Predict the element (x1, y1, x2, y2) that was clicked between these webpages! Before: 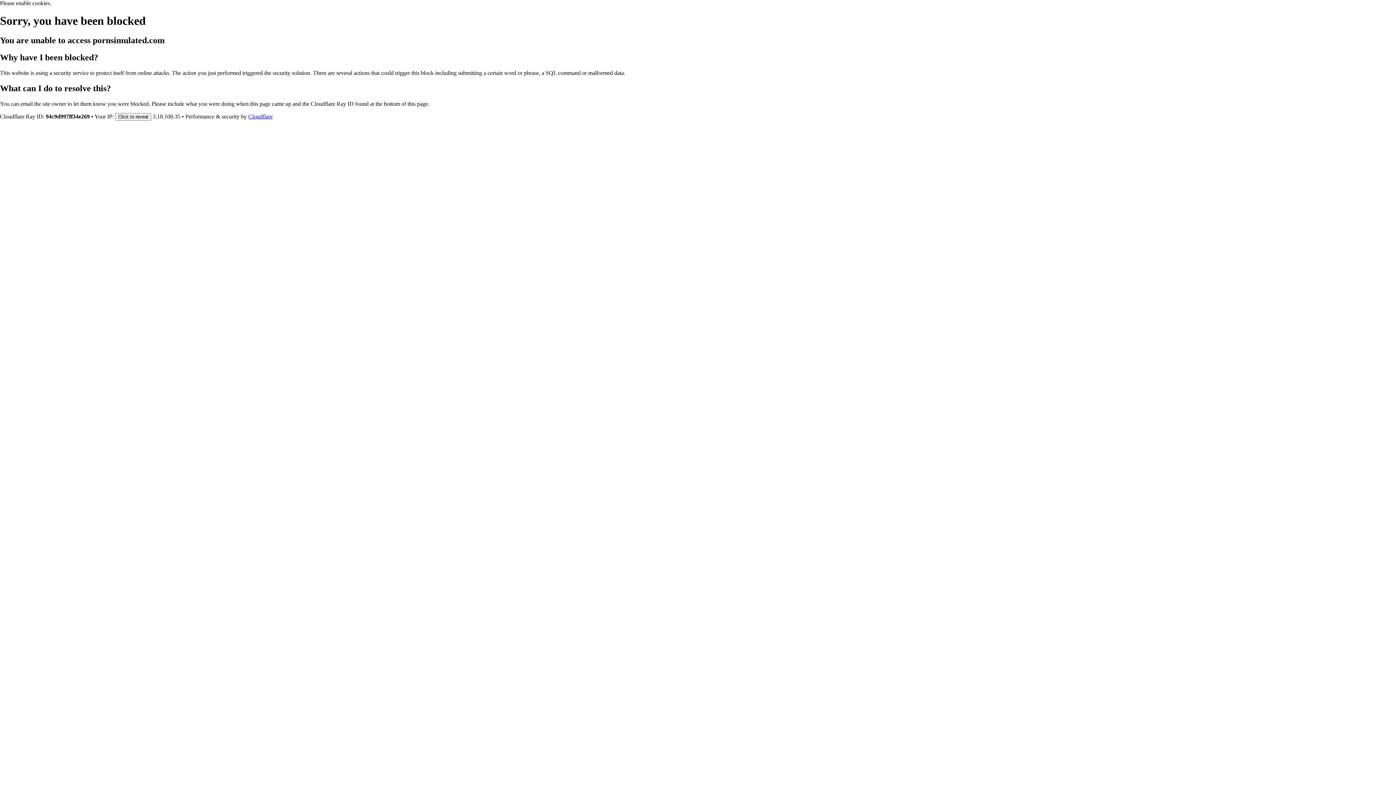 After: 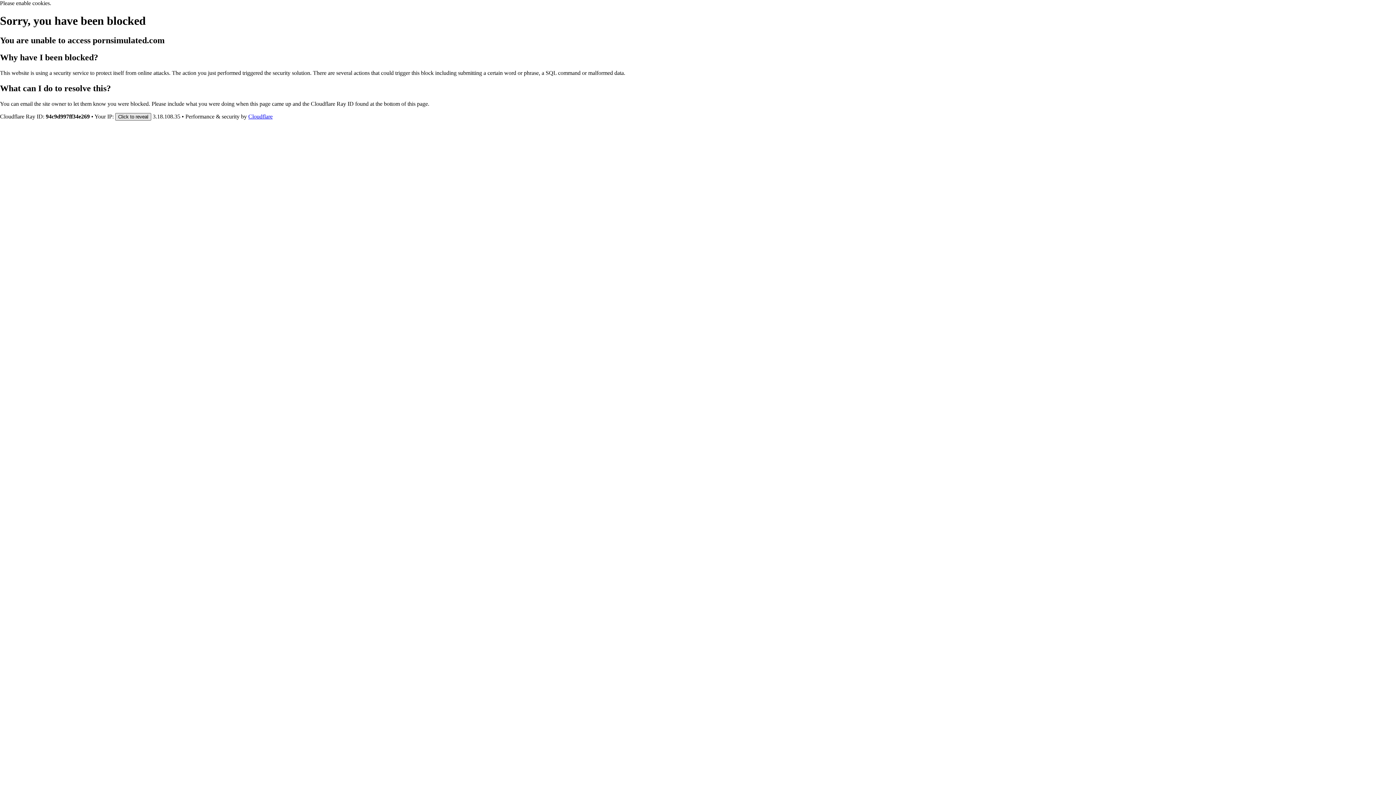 Action: label: Click to reveal bbox: (115, 112, 151, 120)